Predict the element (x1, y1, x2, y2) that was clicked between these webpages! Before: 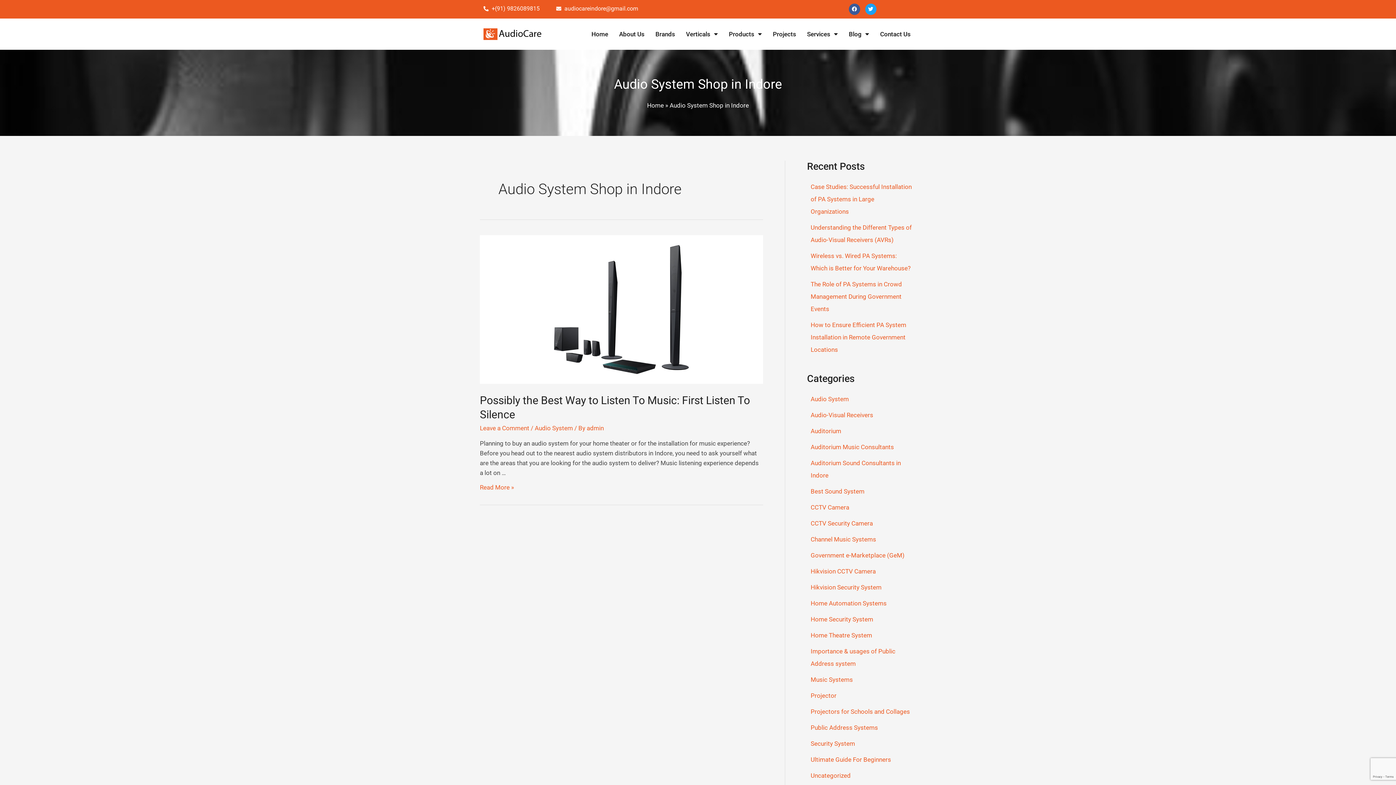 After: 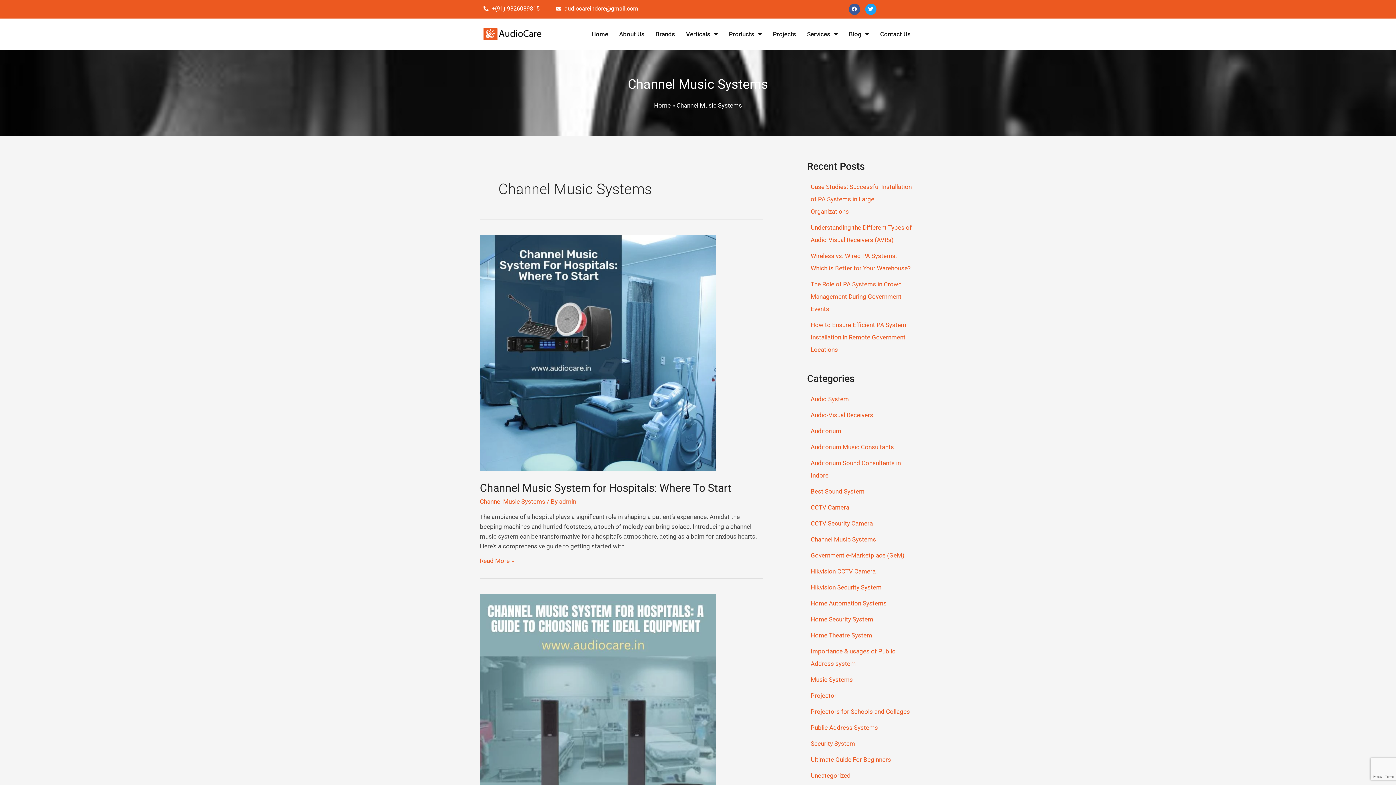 Action: bbox: (810, 536, 876, 543) label: Channel Music Systems